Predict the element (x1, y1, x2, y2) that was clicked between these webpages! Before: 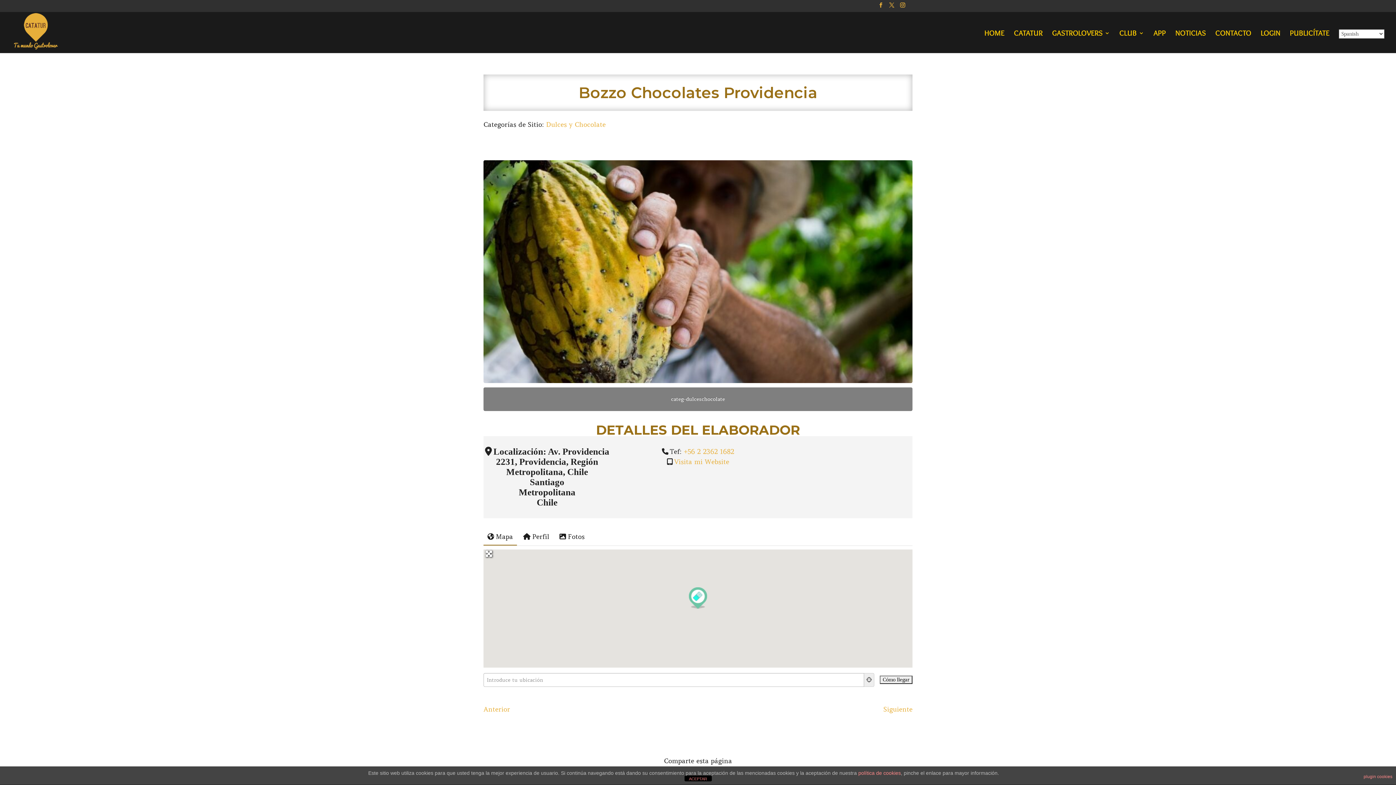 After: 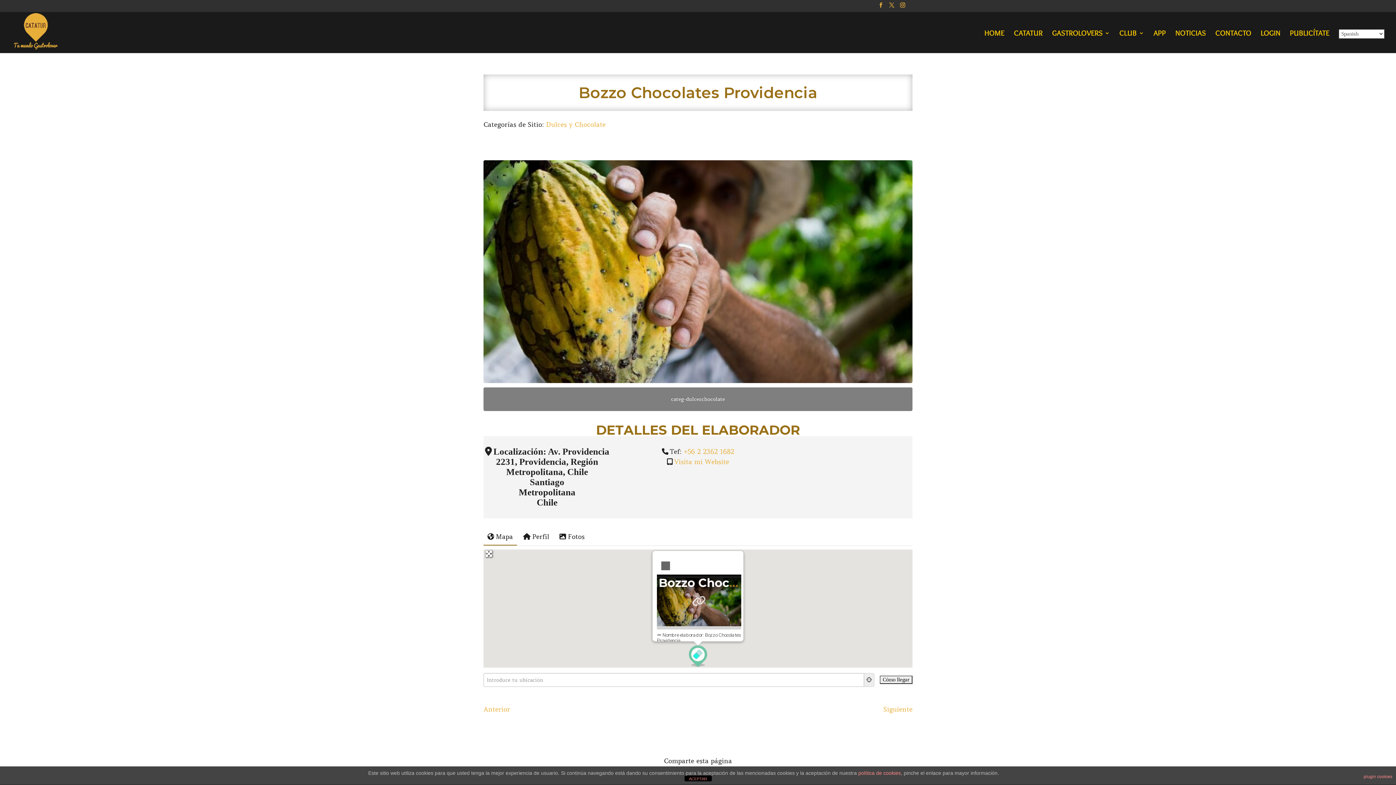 Action: bbox: (689, 587, 707, 609) label: Bozzo Chocolates Providencia